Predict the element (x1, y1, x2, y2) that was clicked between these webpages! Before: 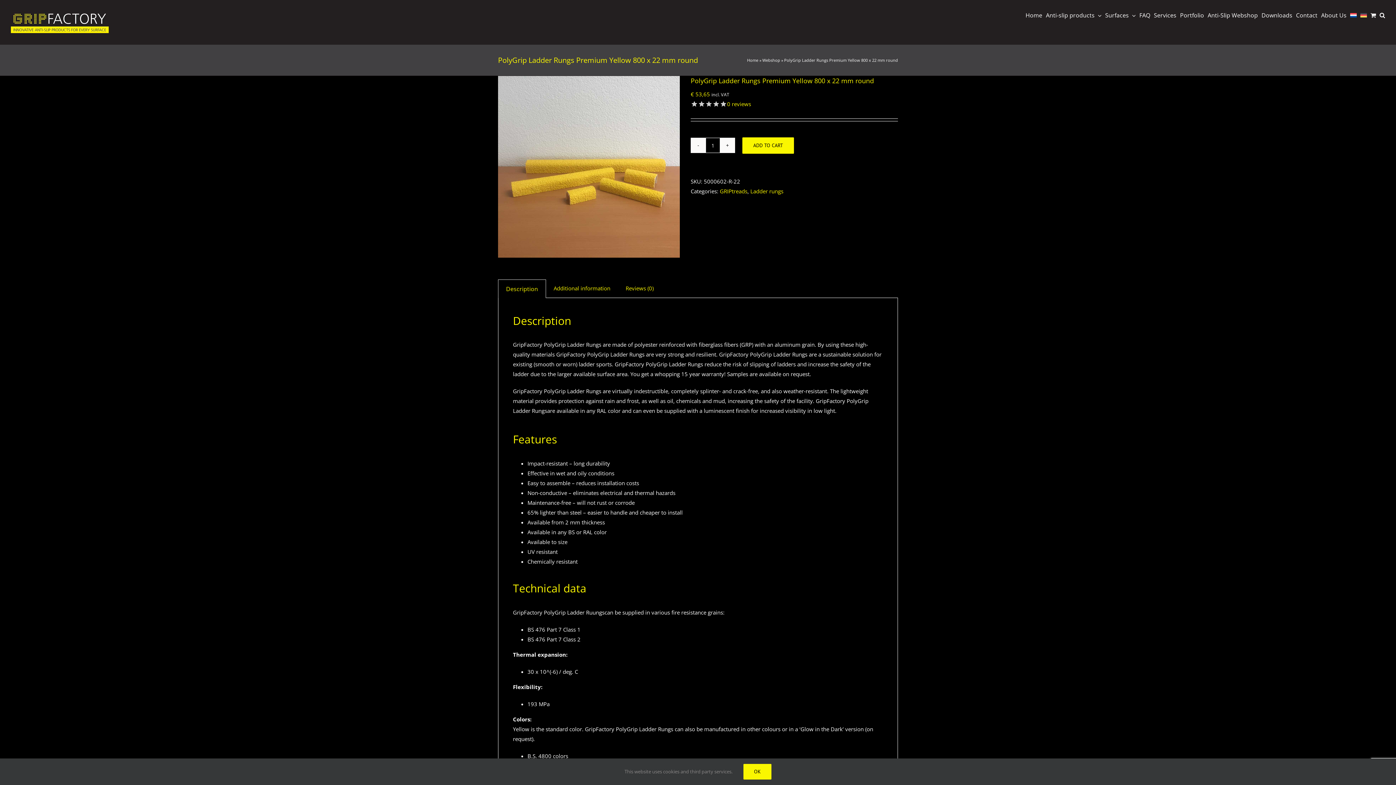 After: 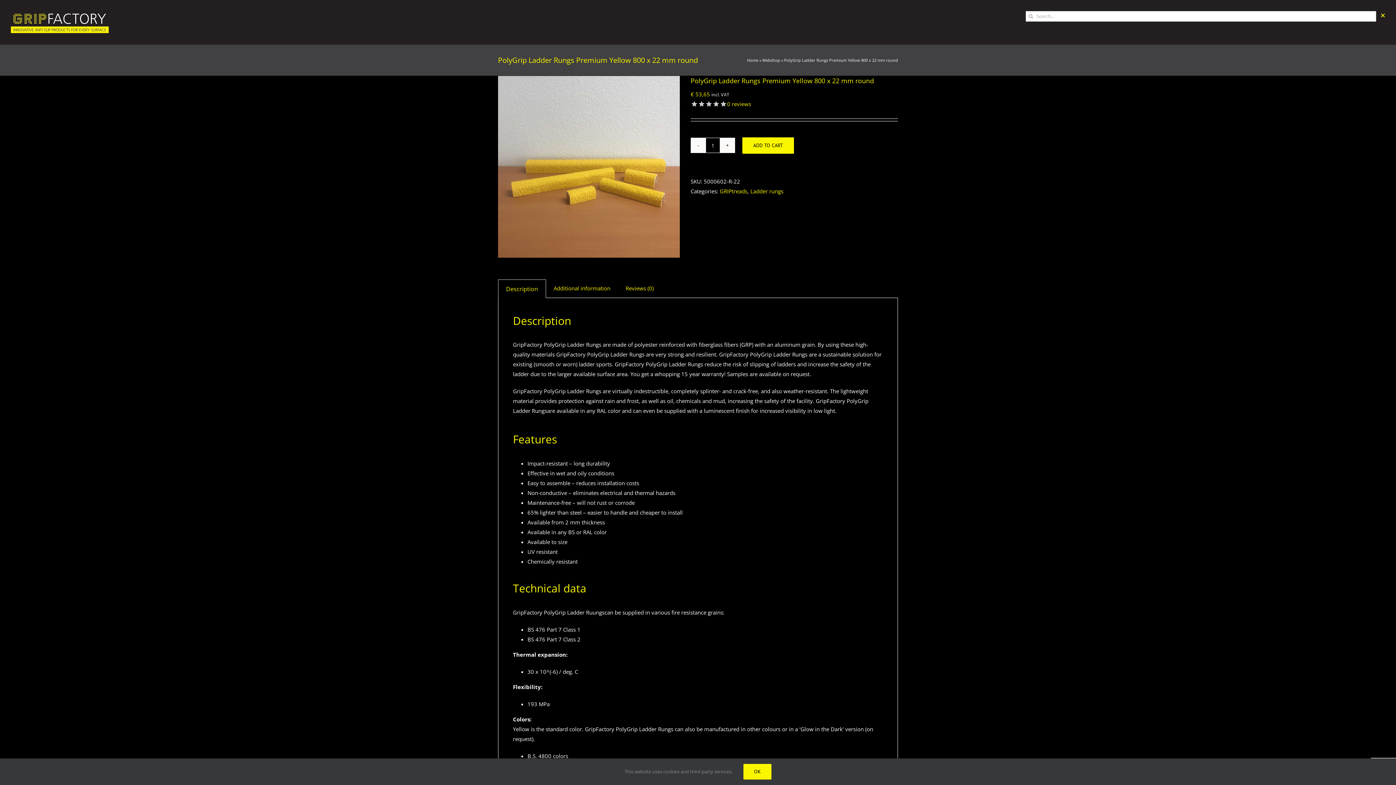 Action: label: Search bbox: (1380, 0, 1385, 30)